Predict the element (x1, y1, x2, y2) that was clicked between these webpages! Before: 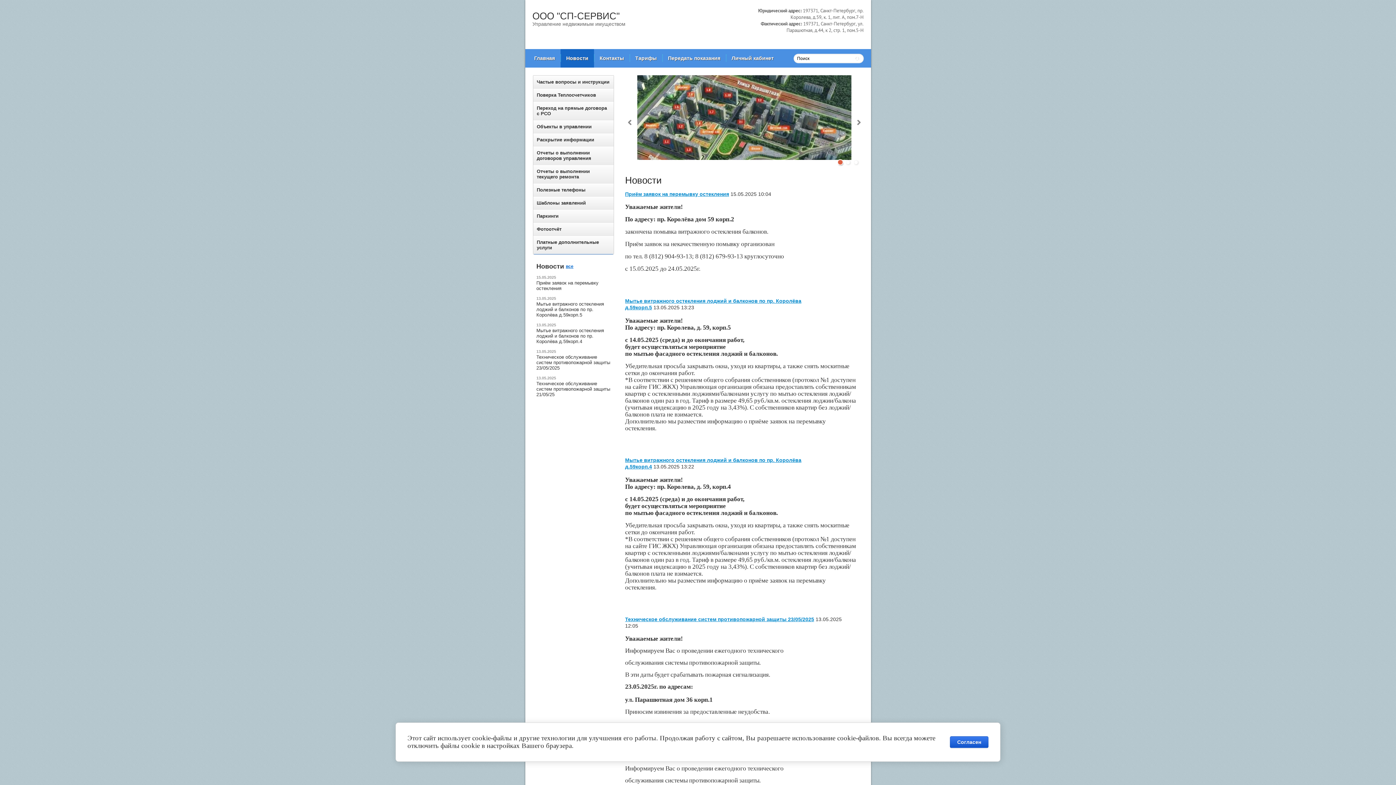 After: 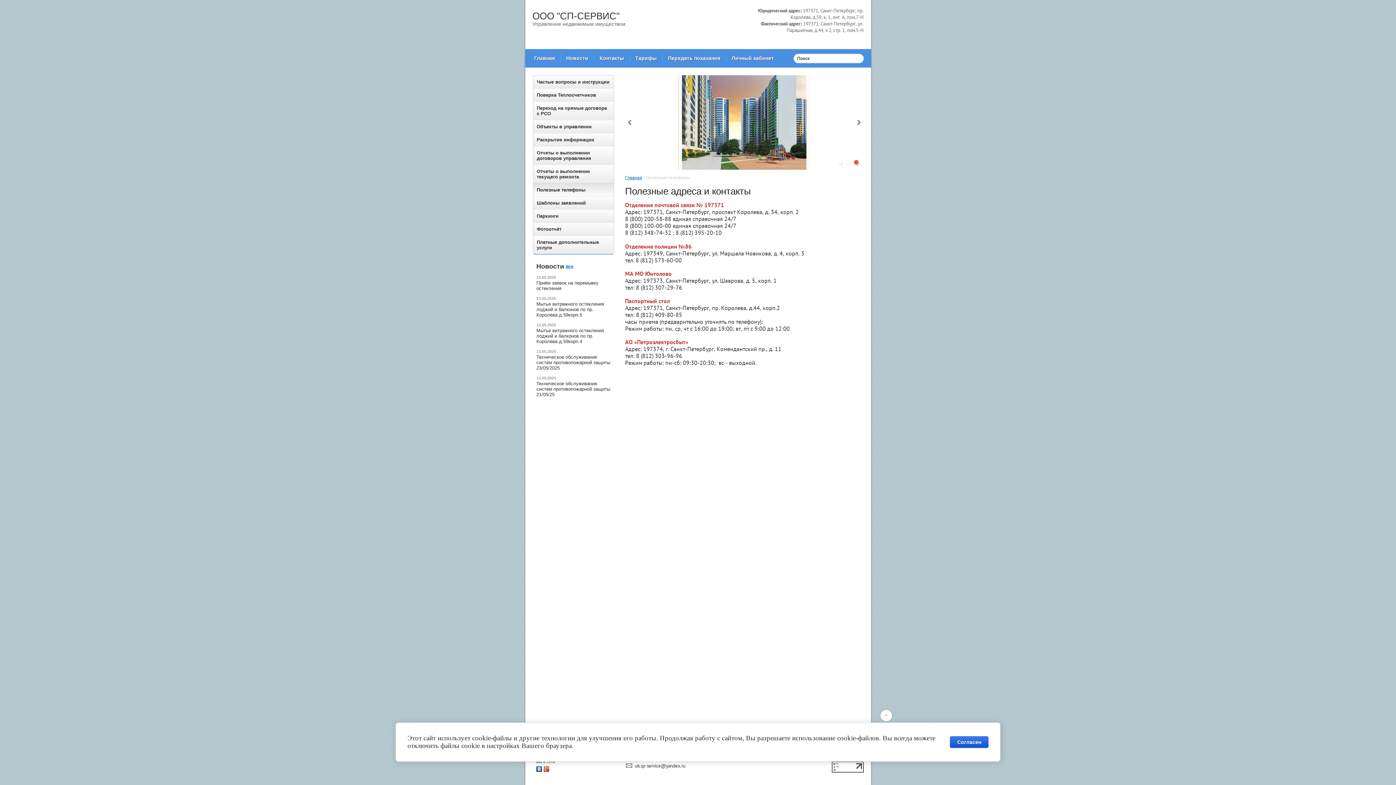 Action: label: Полезные телефоны bbox: (533, 183, 613, 196)